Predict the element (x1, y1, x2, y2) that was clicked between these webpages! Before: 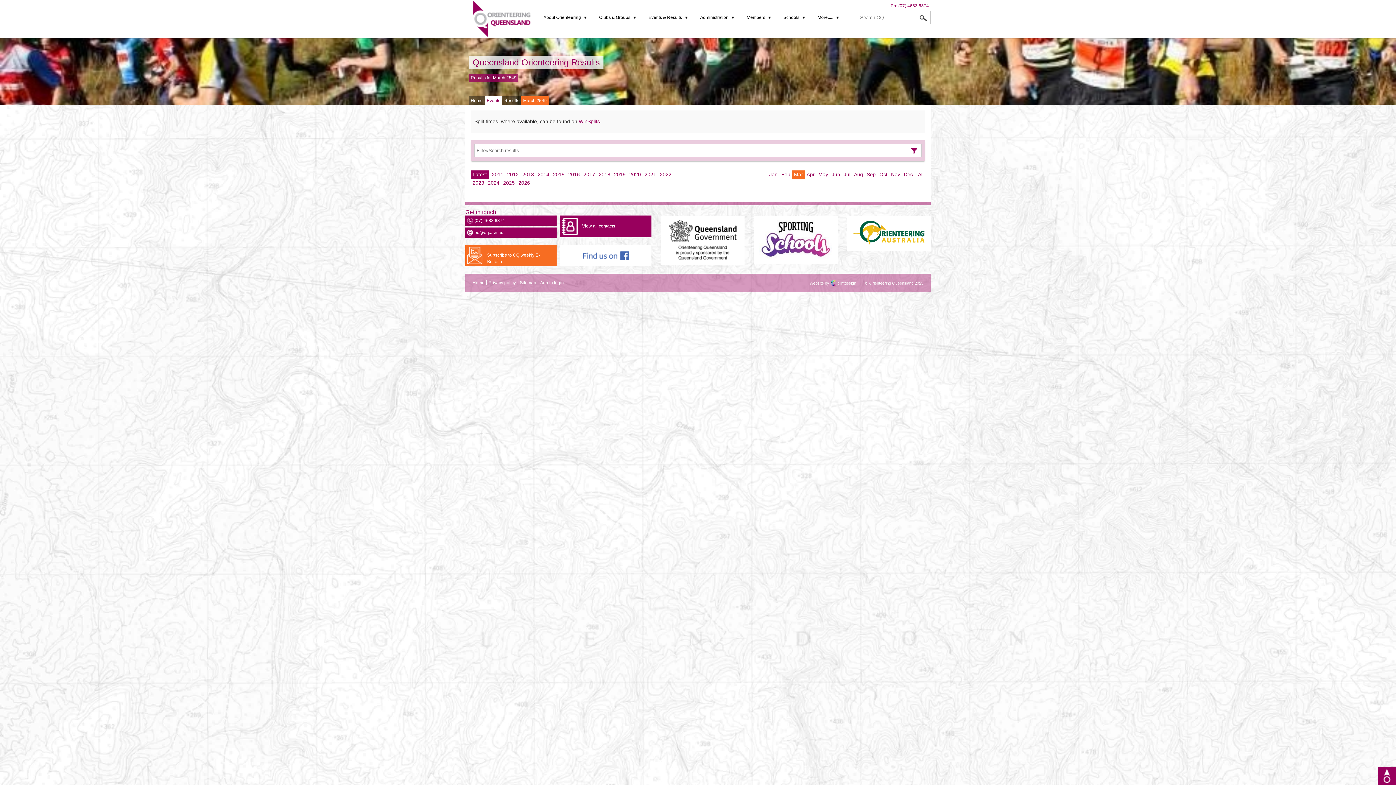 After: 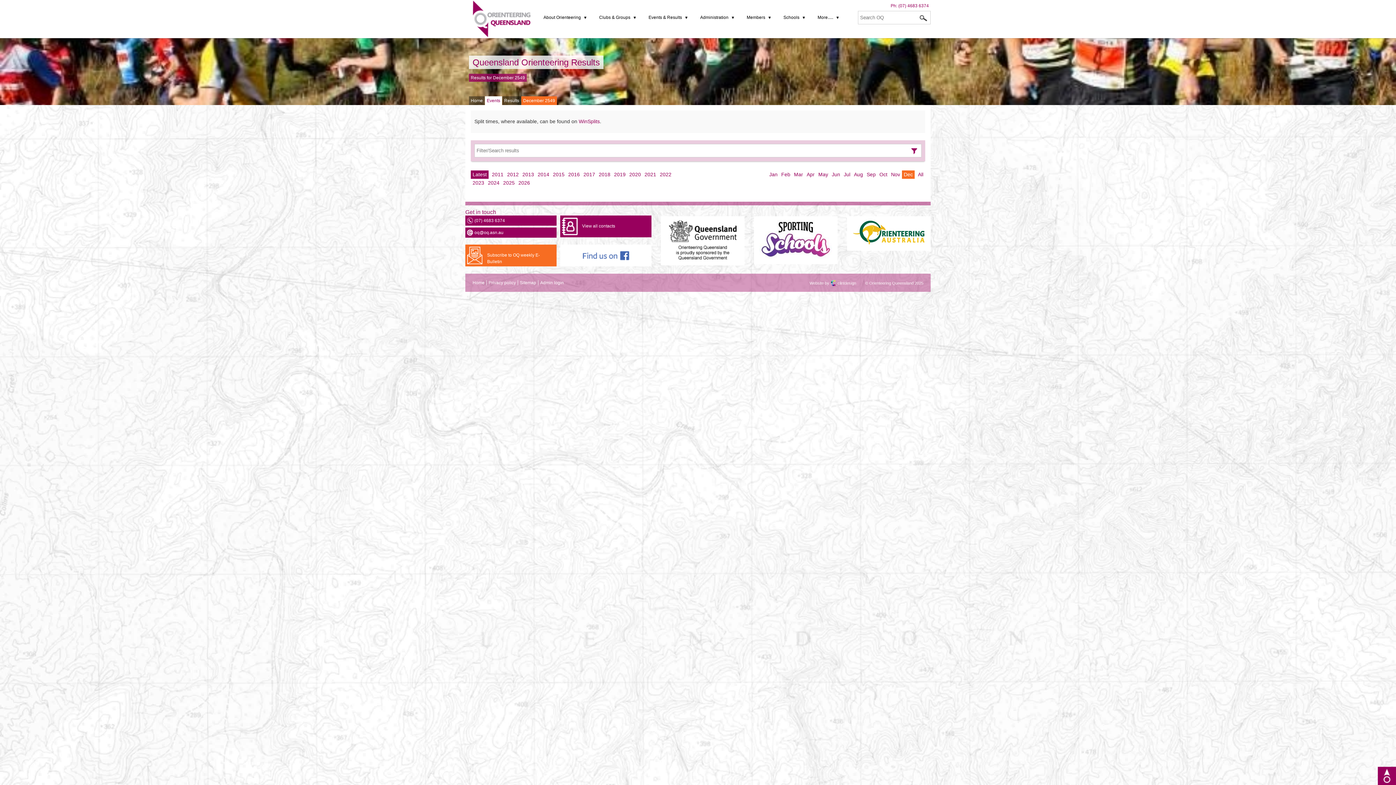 Action: bbox: (902, 170, 914, 178) label: Dec